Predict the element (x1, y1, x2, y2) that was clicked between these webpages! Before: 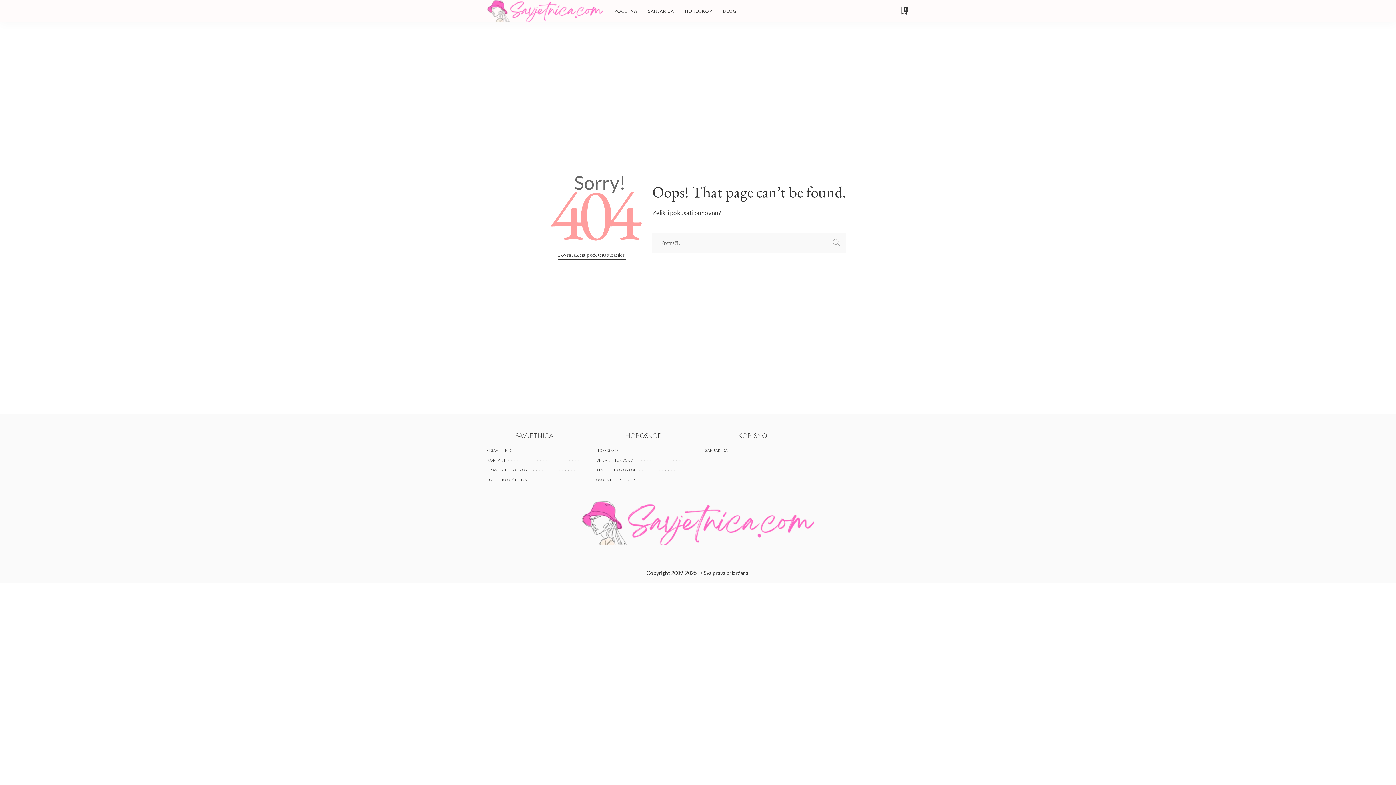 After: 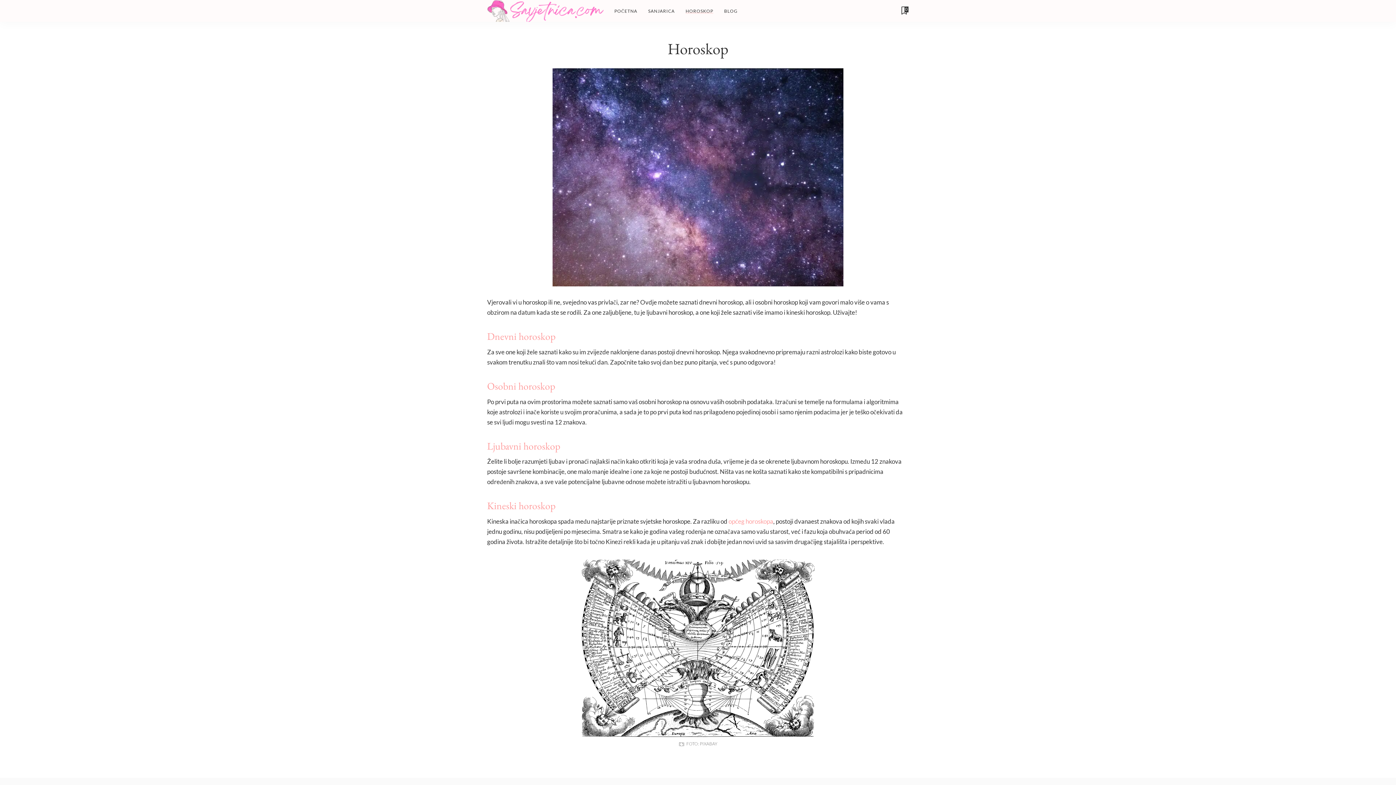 Action: bbox: (679, 0, 717, 21) label: HOROSKOP